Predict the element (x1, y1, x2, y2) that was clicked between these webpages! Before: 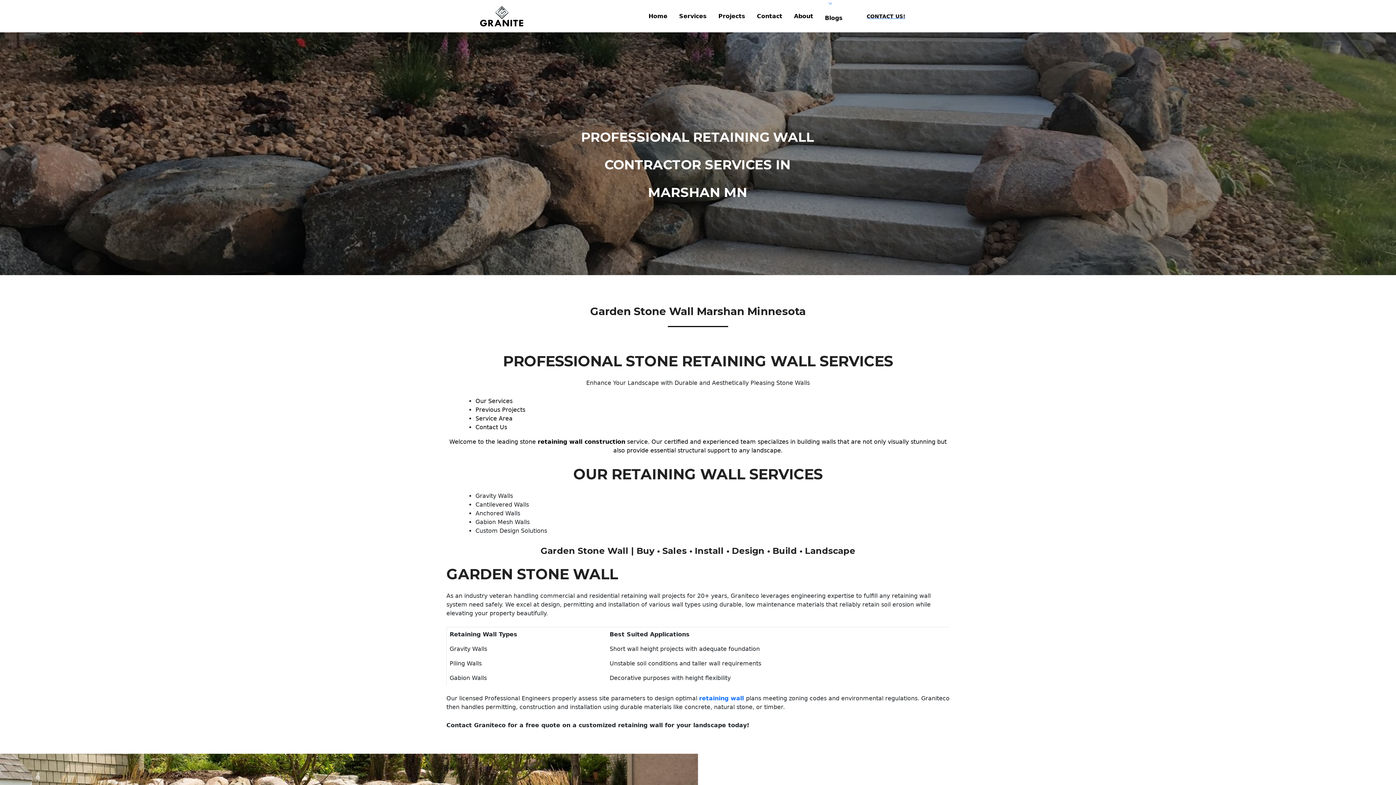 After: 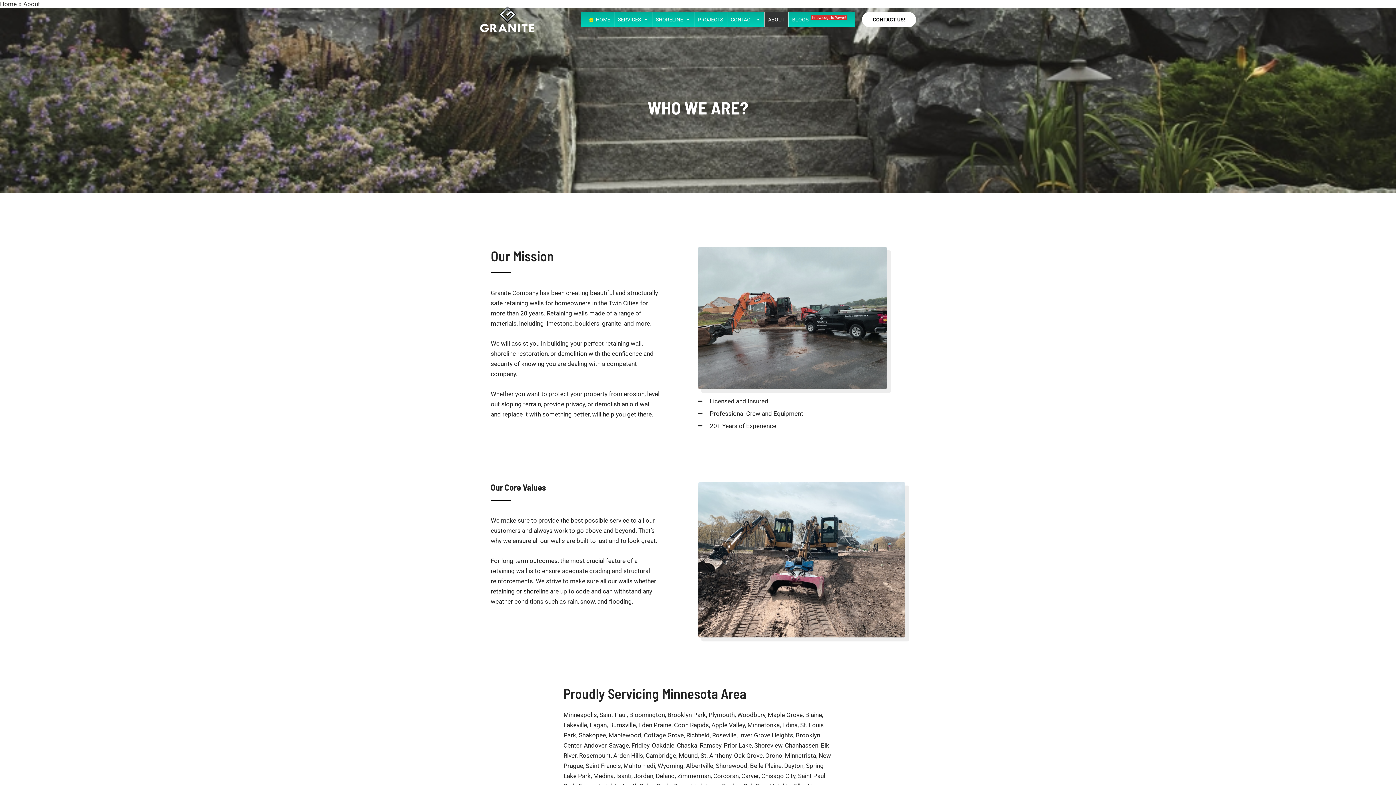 Action: bbox: (788, 3, 819, 28) label: About